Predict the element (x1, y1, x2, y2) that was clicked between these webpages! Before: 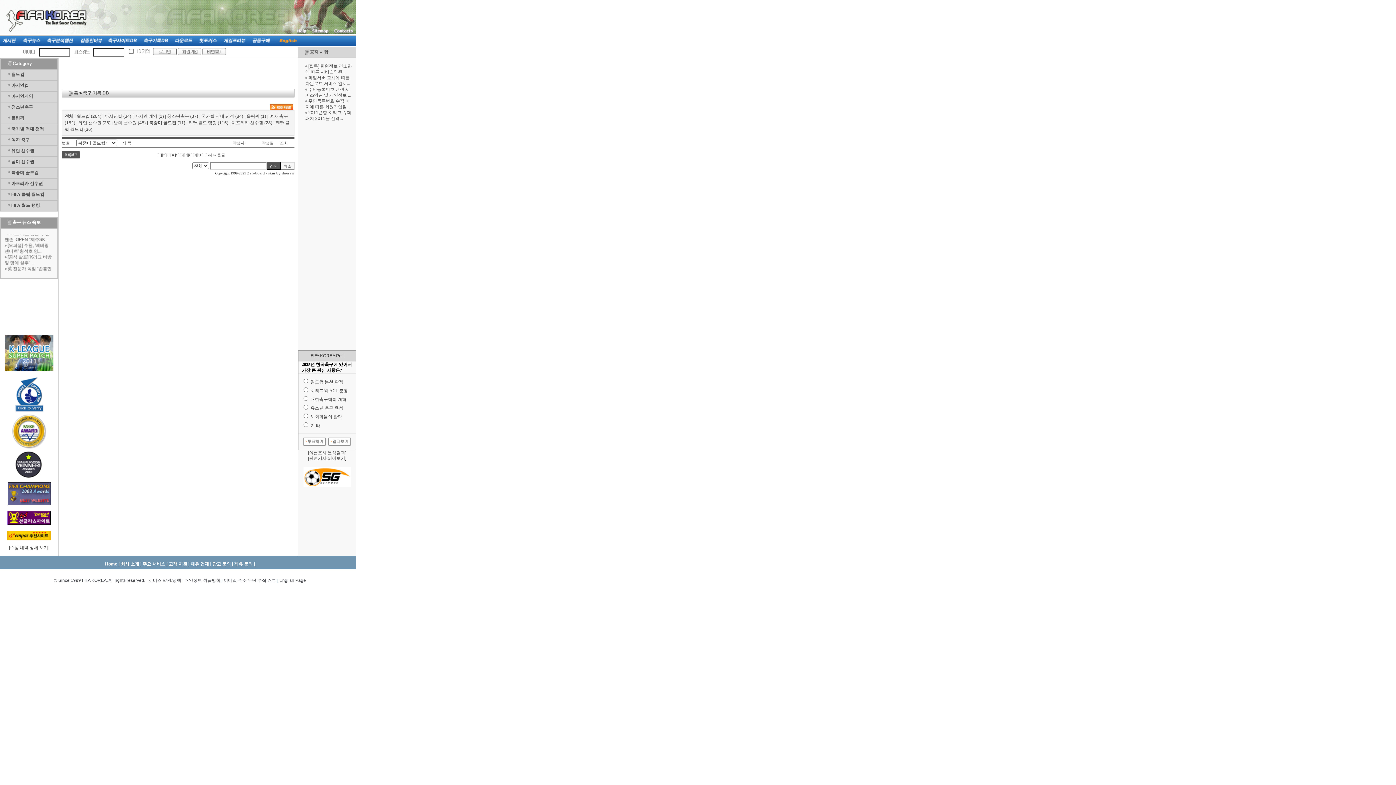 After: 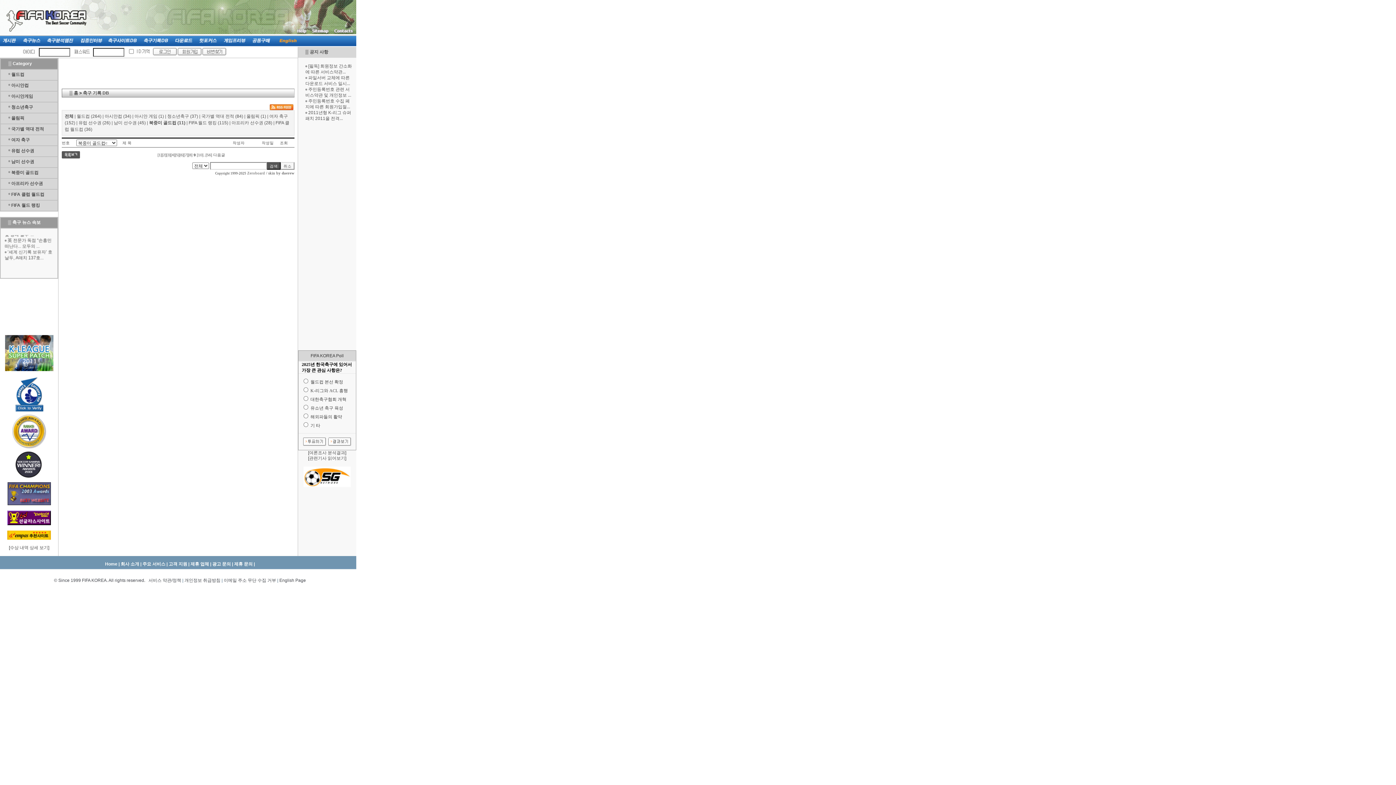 Action: bbox: (192, 152, 196, 157) label: [9]